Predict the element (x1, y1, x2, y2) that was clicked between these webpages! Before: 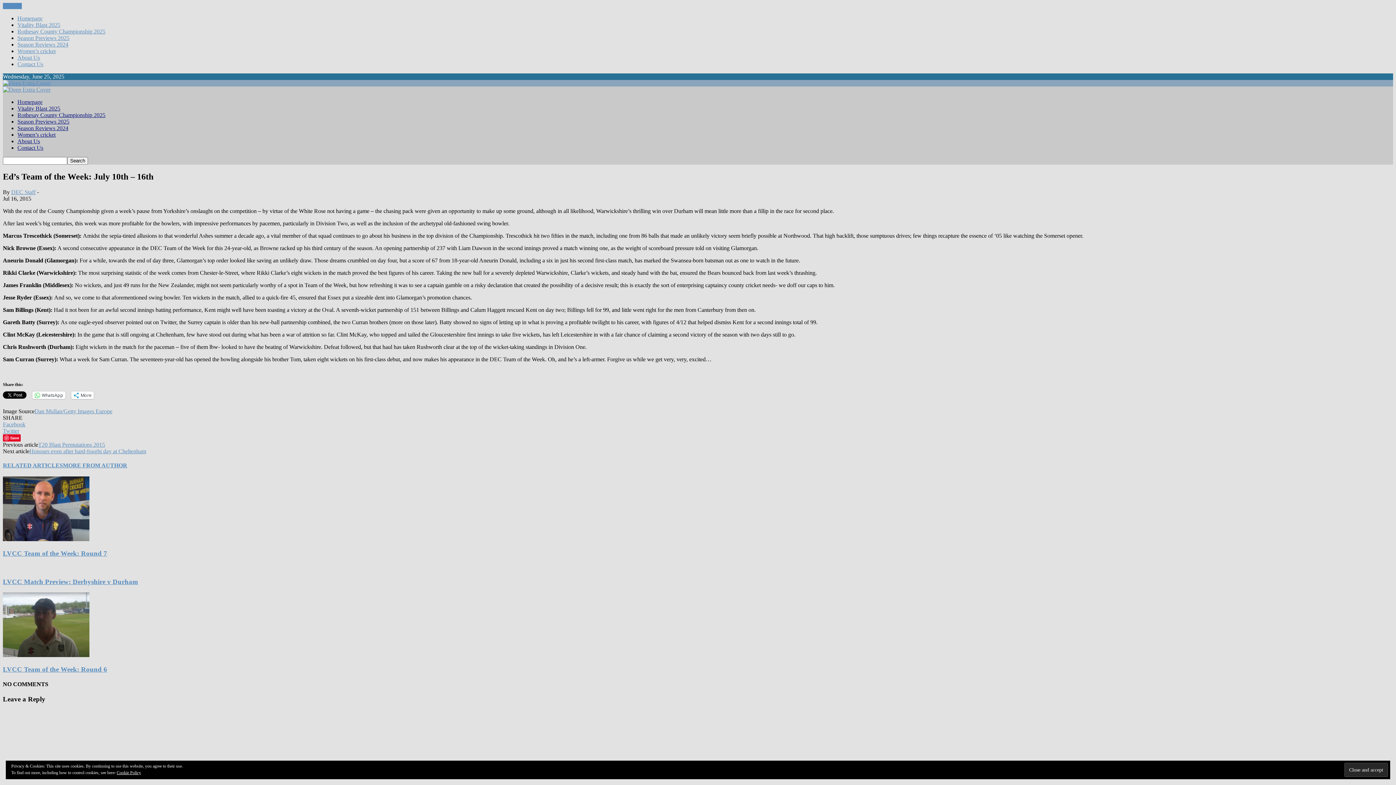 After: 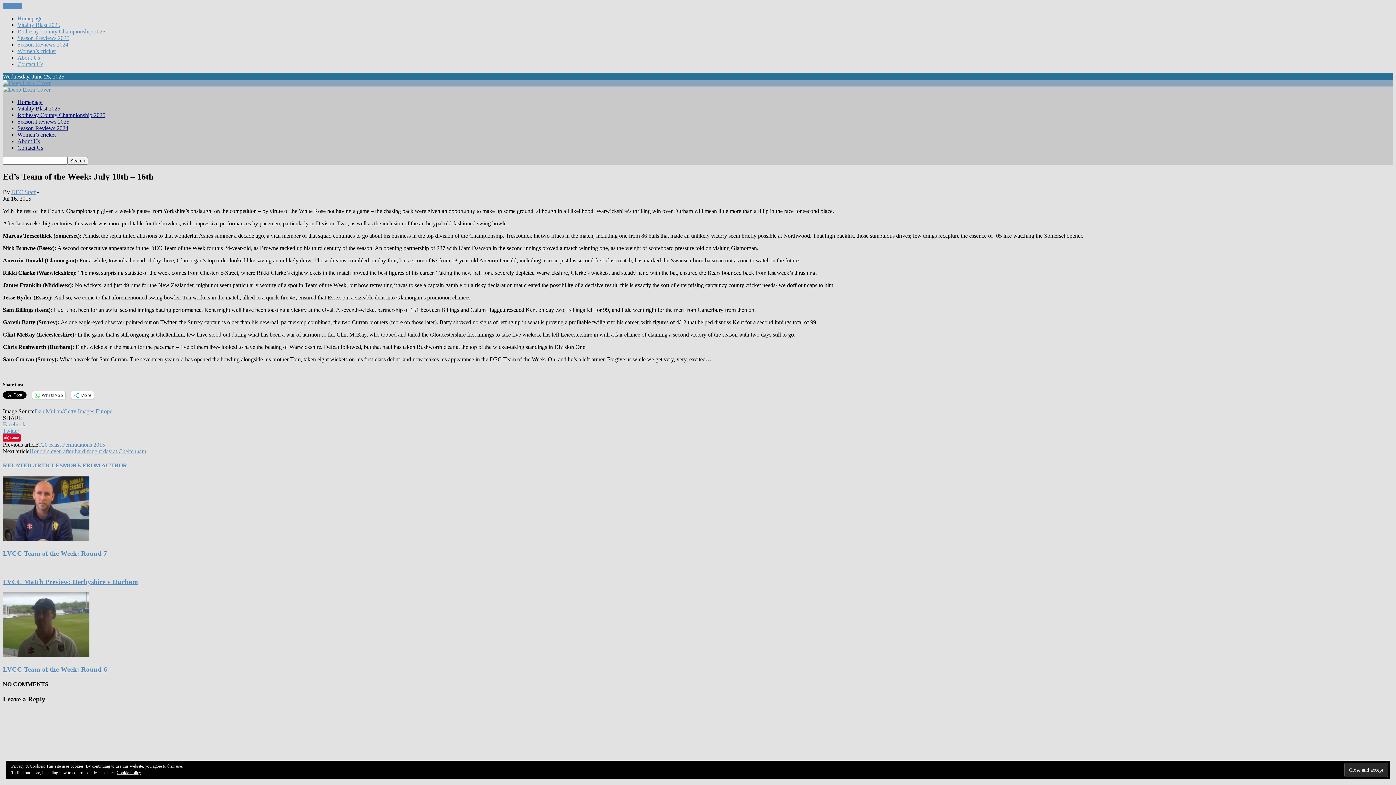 Action: bbox: (2, 2, 21, 9) label: CLOSE